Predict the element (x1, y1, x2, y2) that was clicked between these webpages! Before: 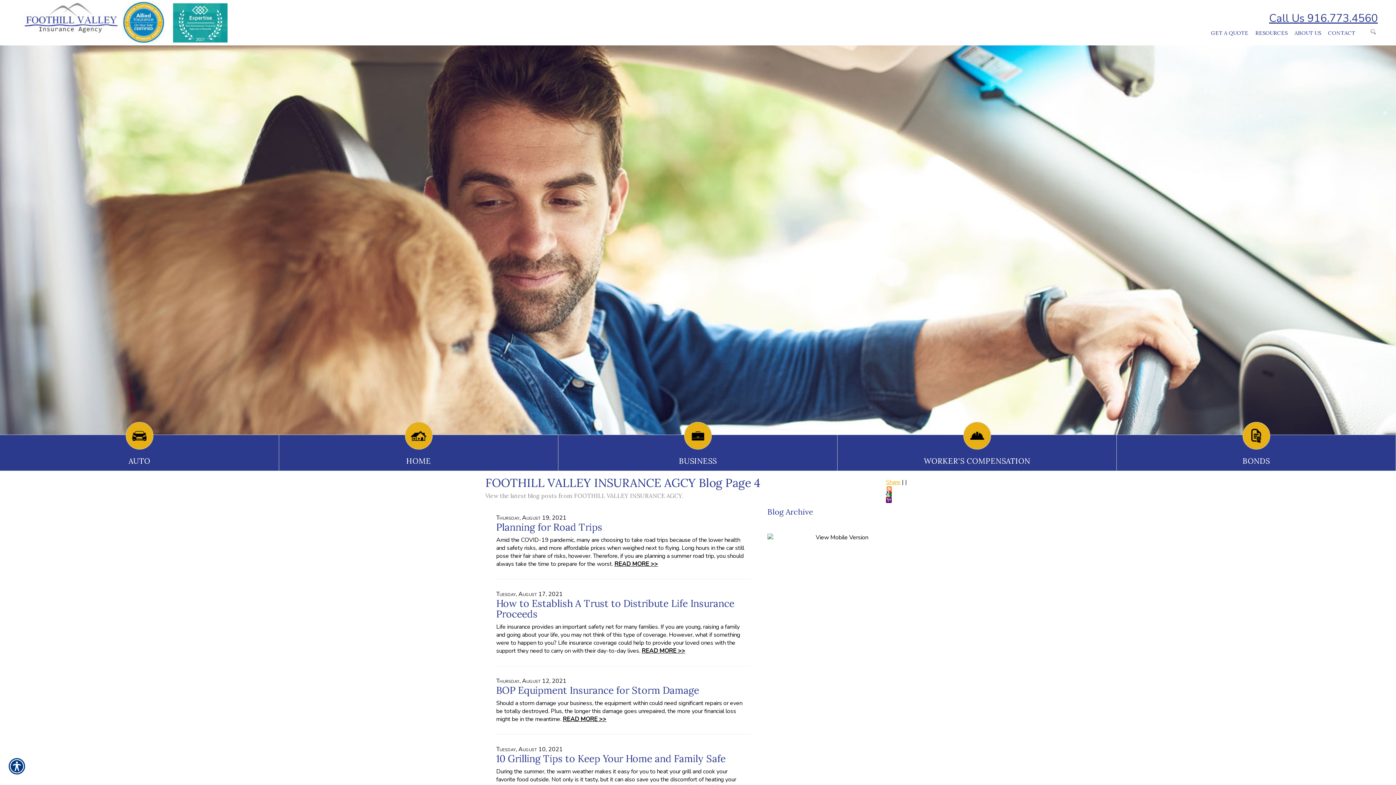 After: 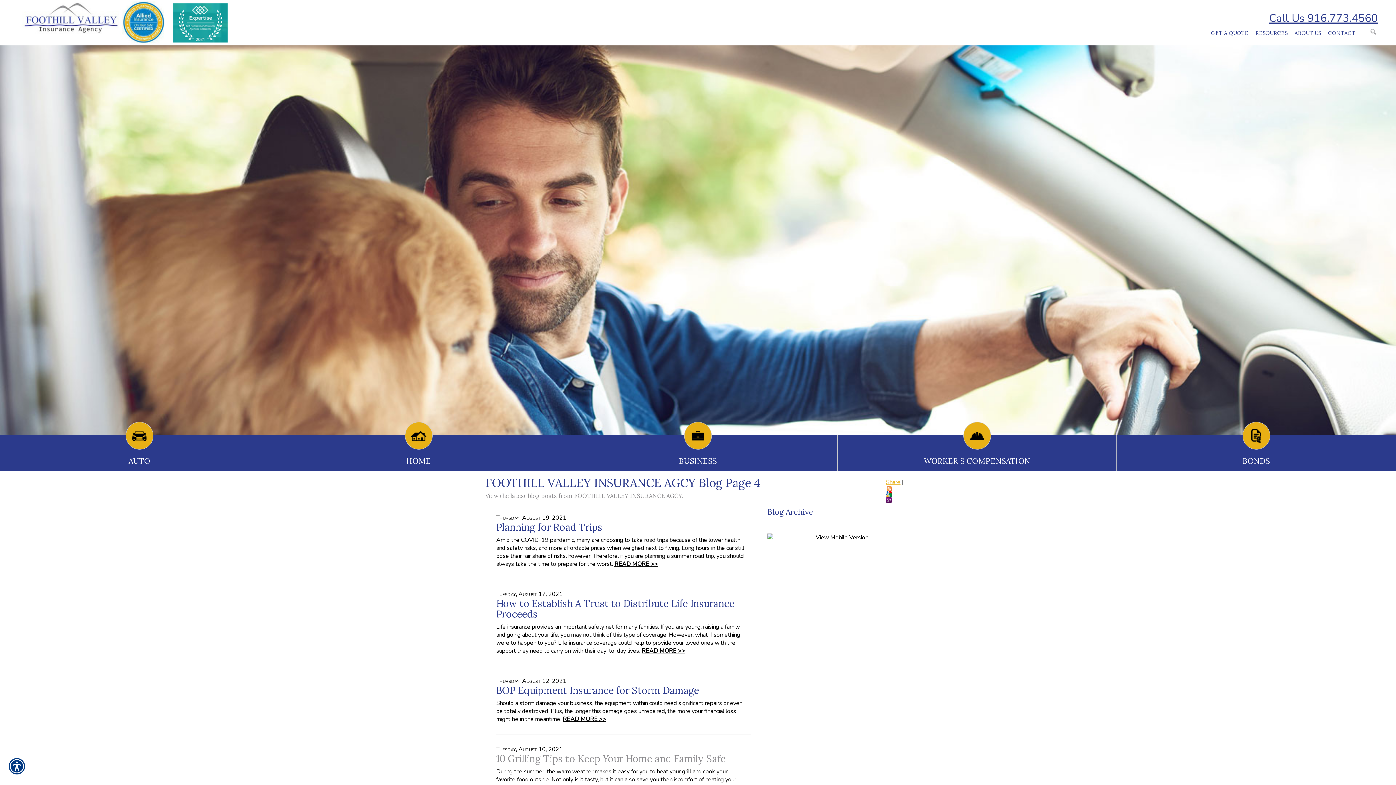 Action: bbox: (496, 752, 725, 765) label: 10 Grilling Tips to Keep Your Home and Family Safe